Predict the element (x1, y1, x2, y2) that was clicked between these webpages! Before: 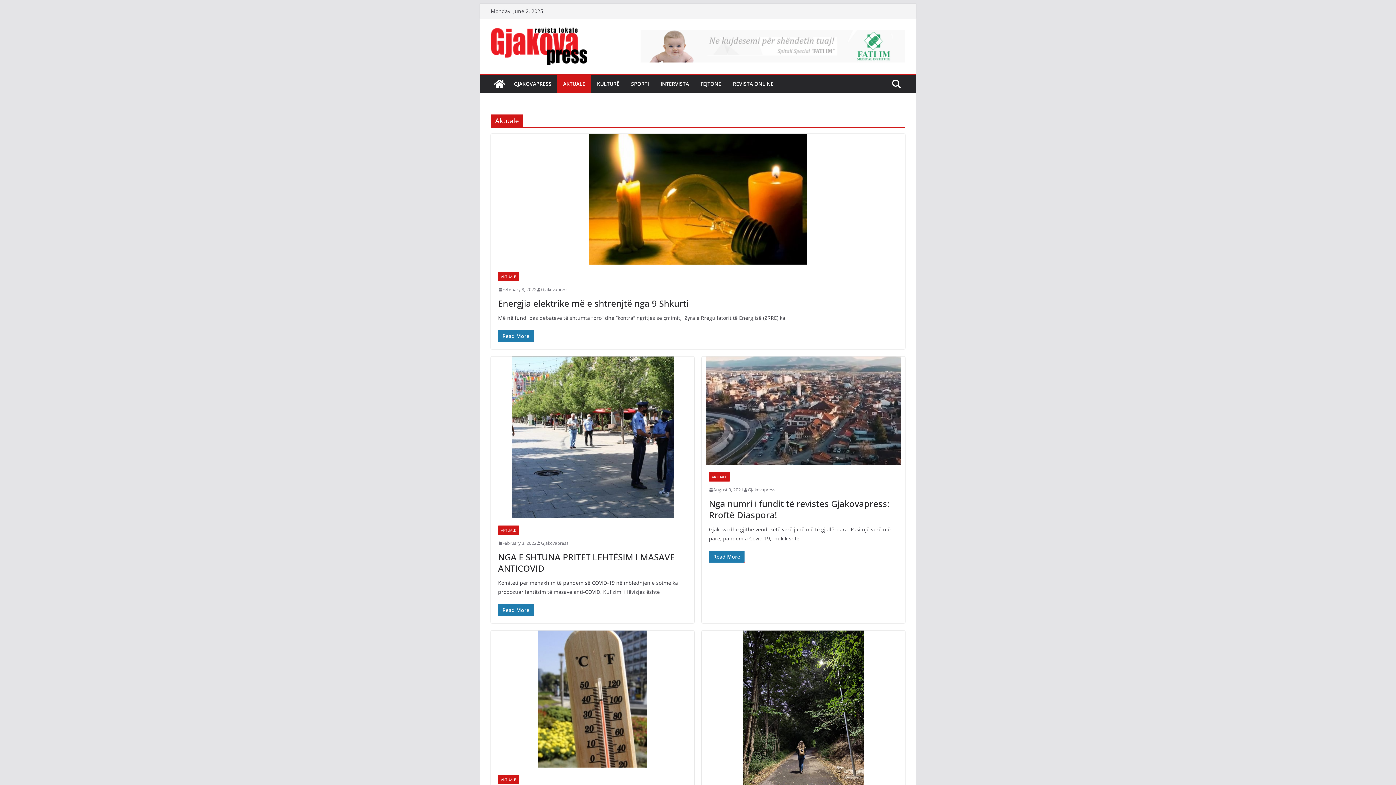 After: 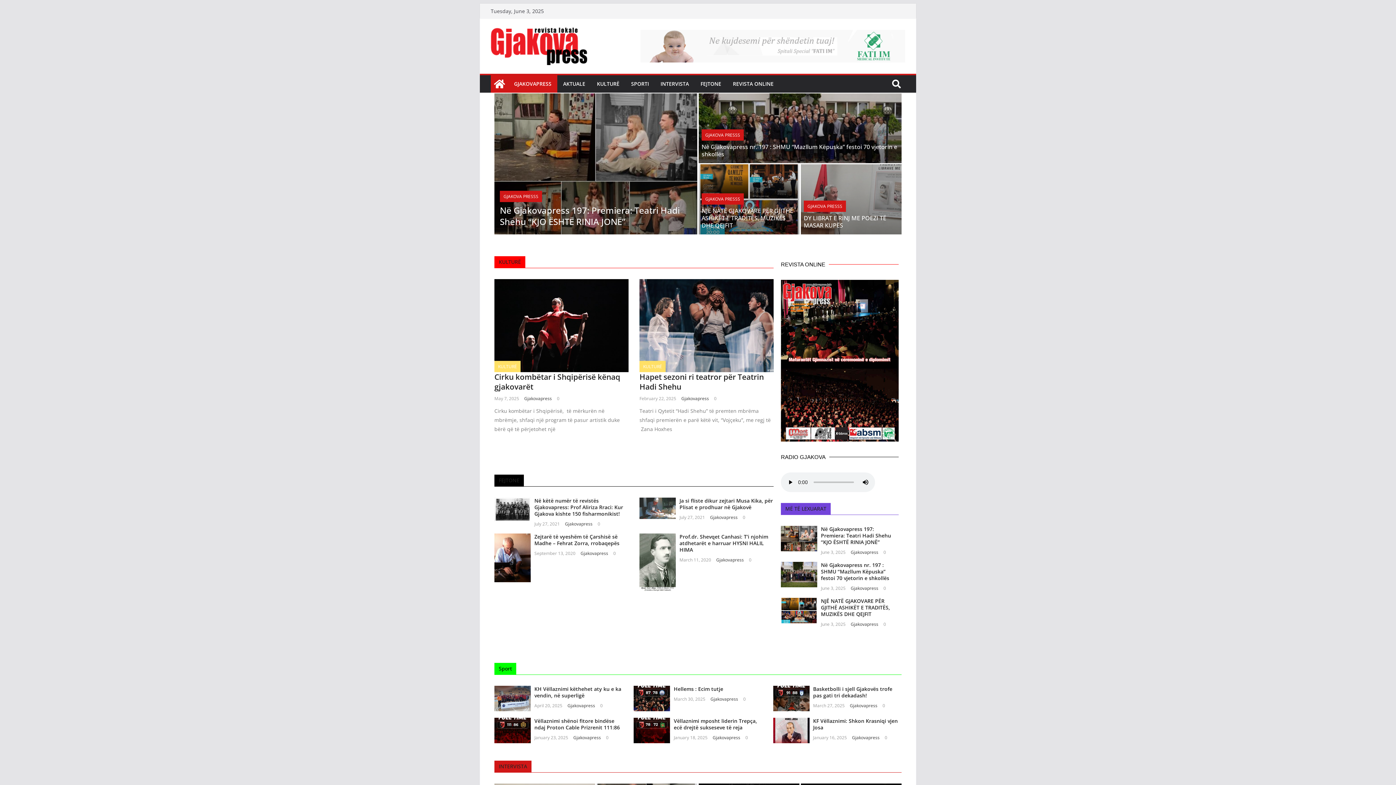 Action: bbox: (490, 75, 508, 92)